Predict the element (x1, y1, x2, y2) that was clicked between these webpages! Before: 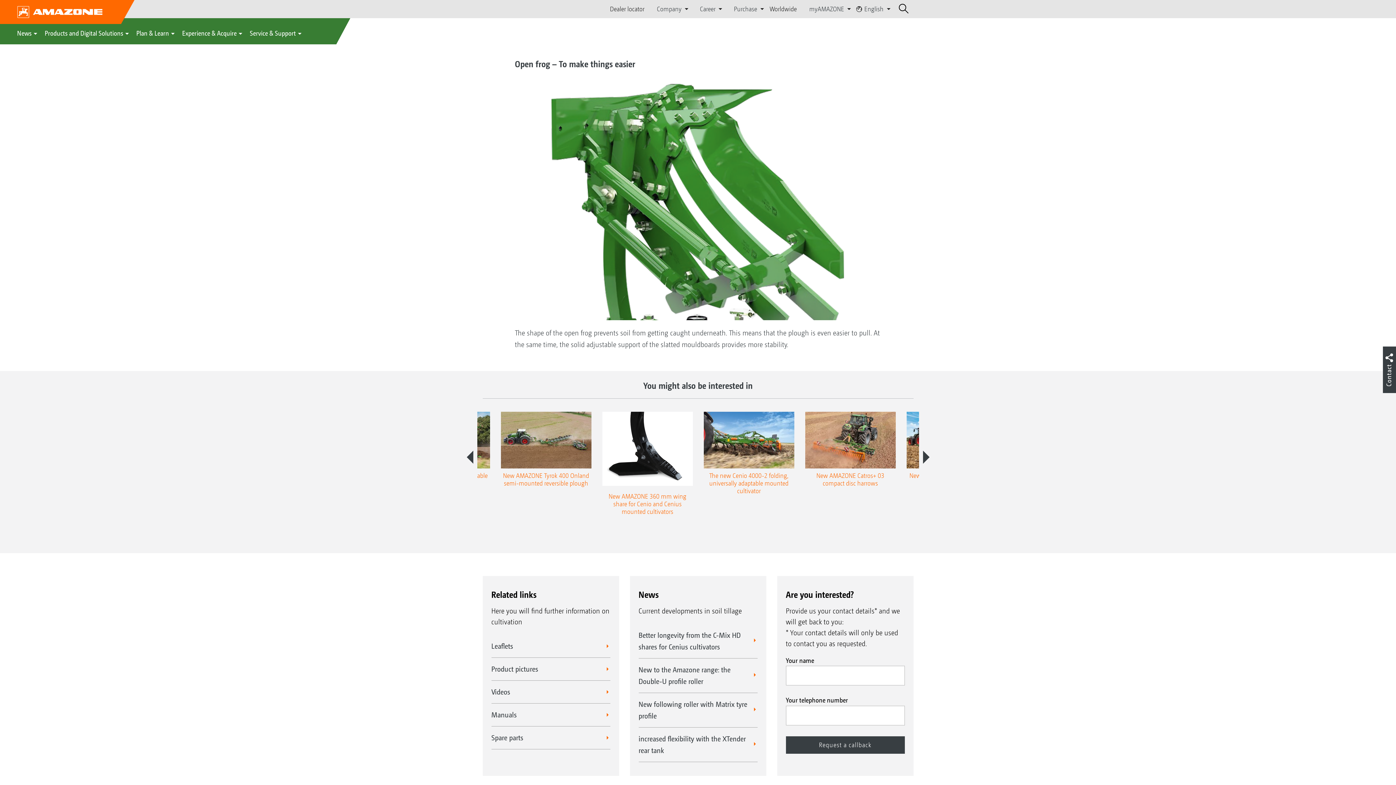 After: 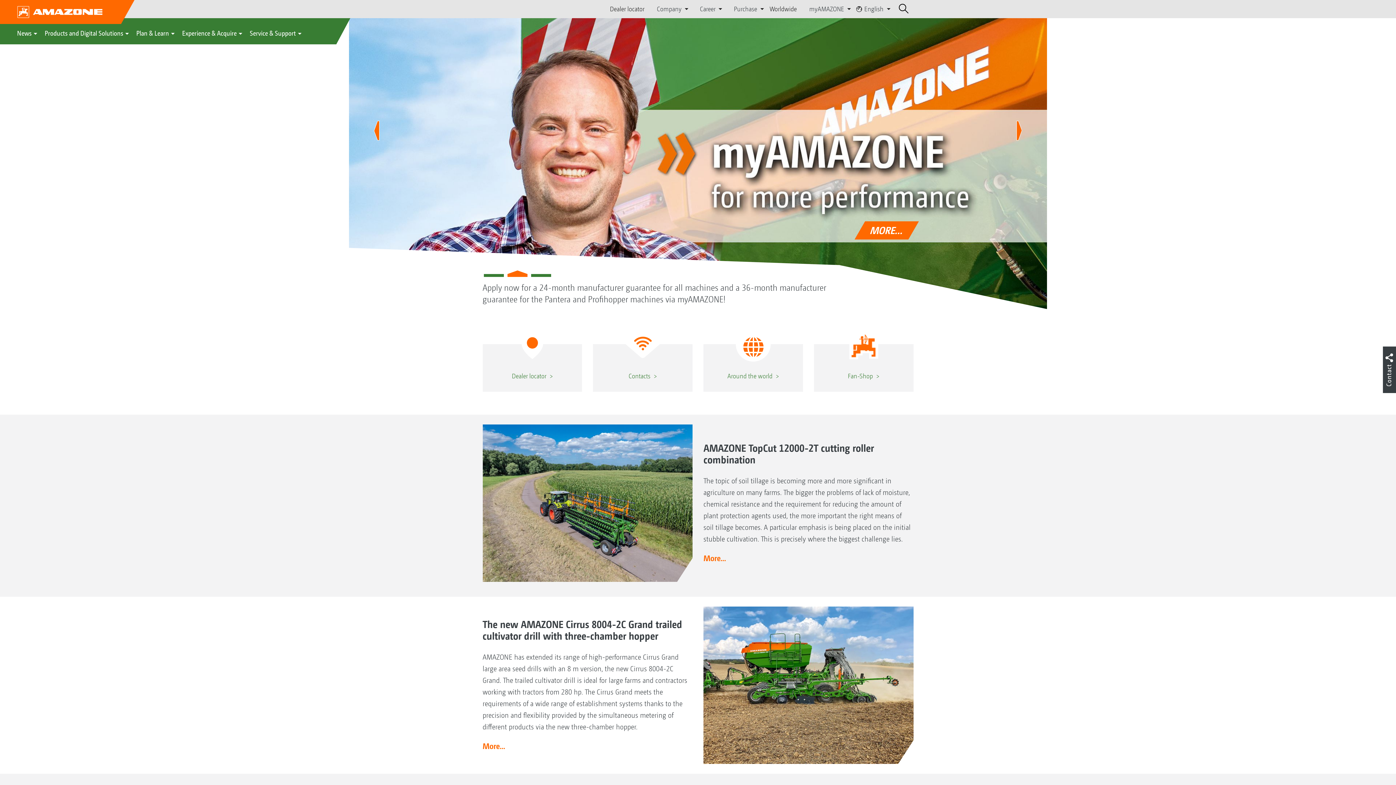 Action: bbox: (0, 0, 134, 24)